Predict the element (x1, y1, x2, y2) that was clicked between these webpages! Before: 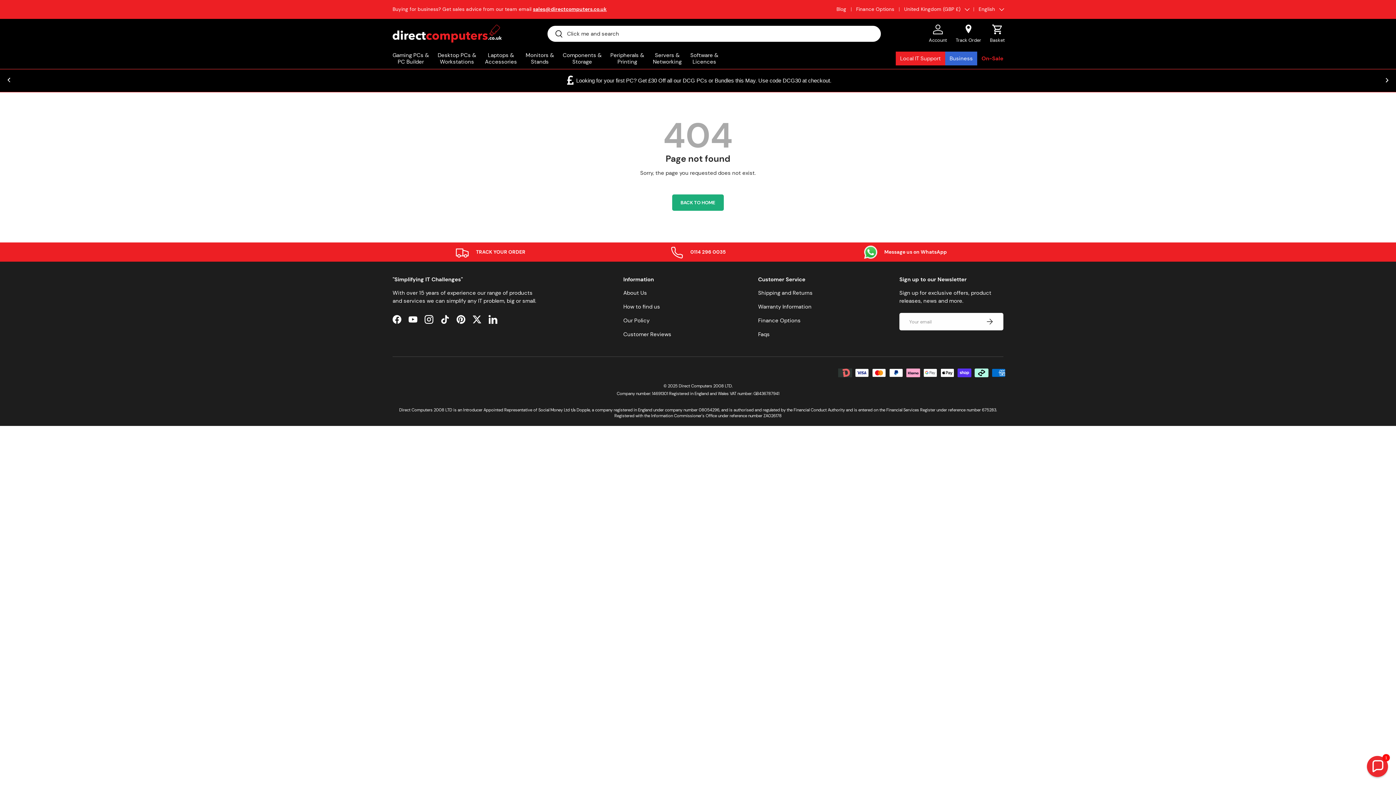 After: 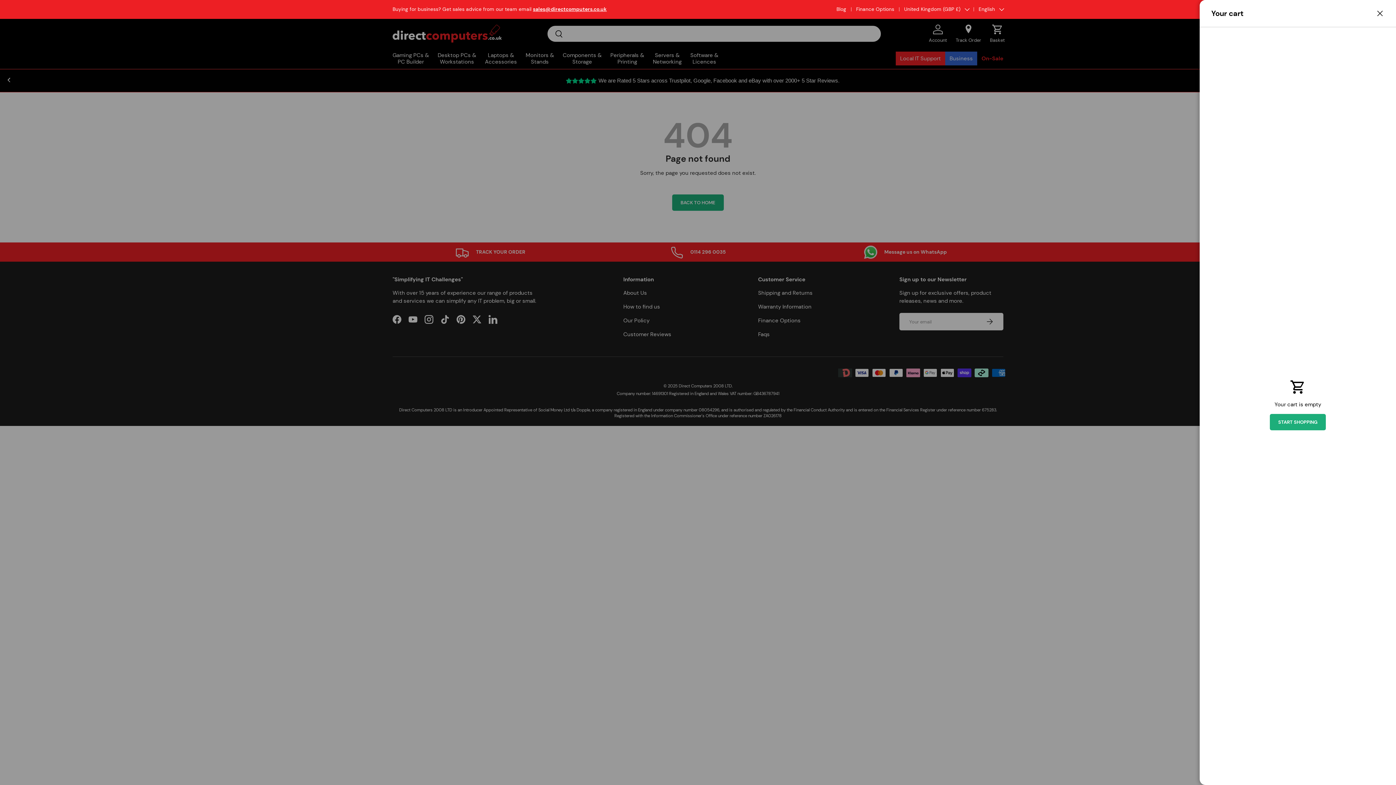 Action: bbox: (988, 25, 1007, 41) label: Basket